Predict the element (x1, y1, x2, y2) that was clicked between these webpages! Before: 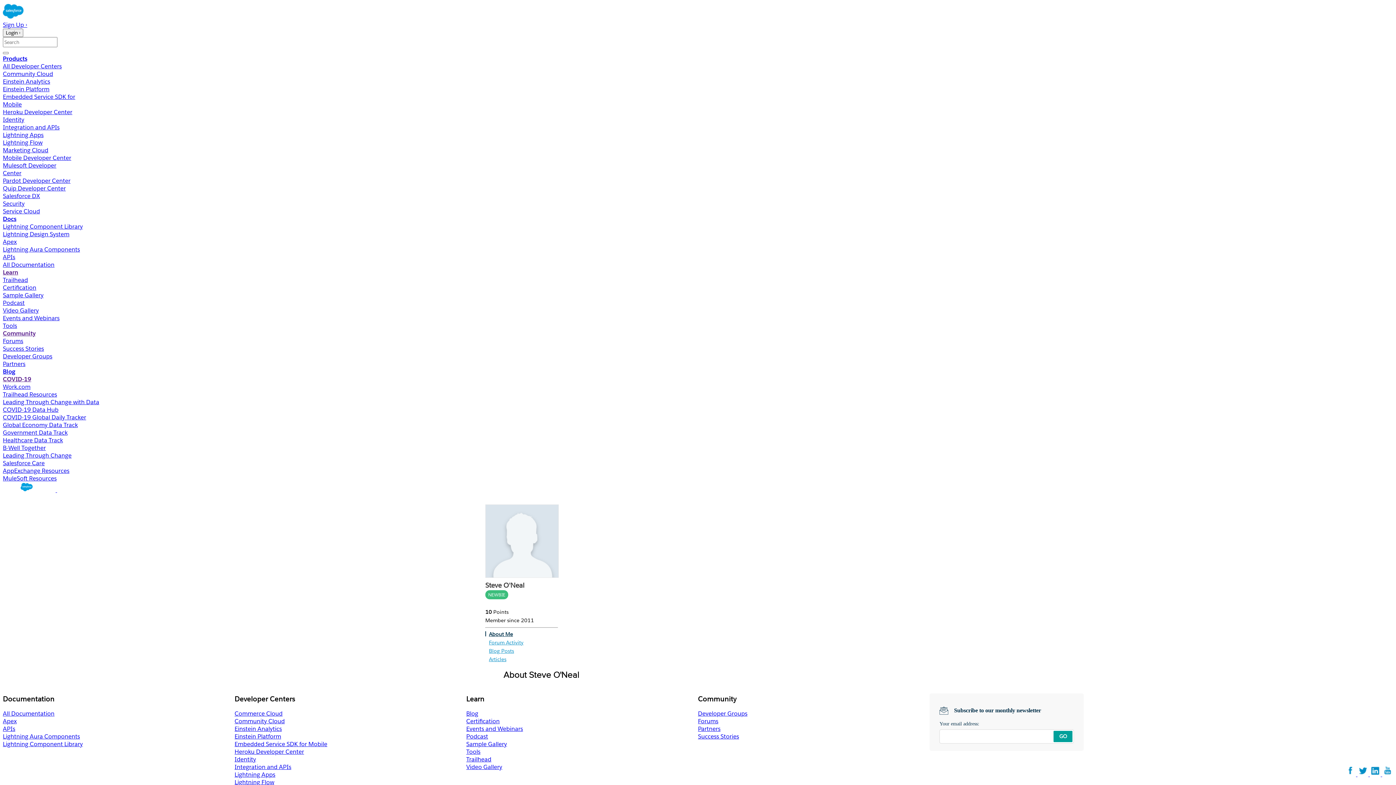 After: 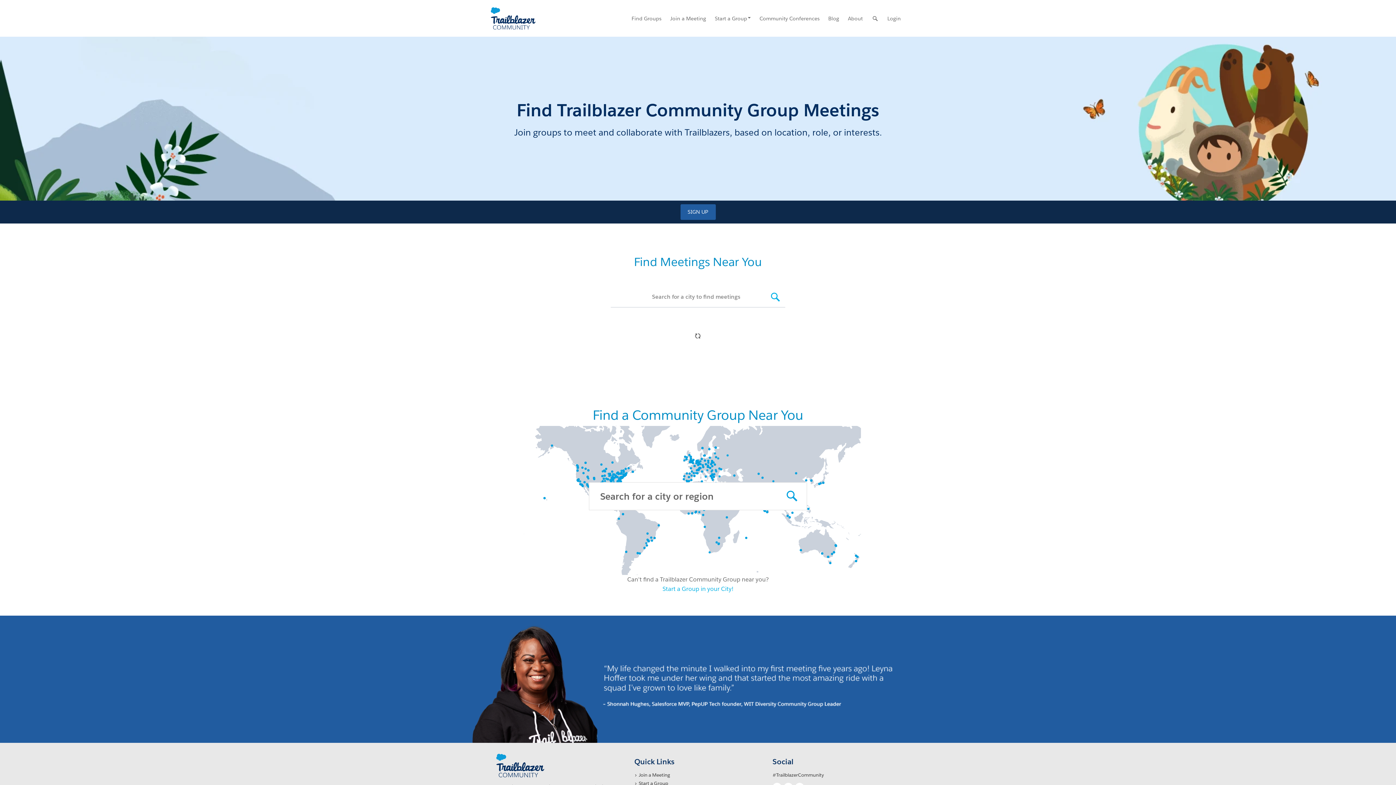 Action: bbox: (698, 710, 747, 717) label: Developer Groups